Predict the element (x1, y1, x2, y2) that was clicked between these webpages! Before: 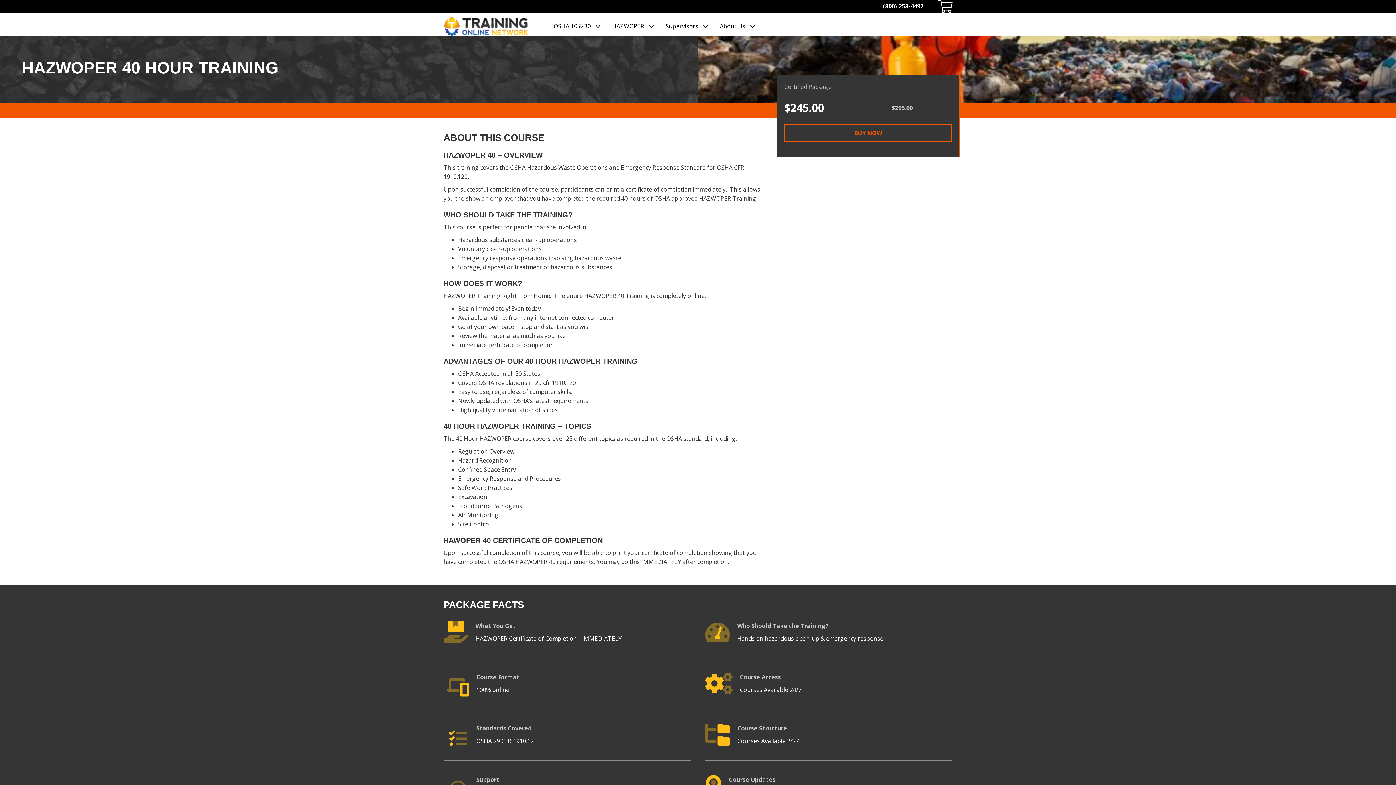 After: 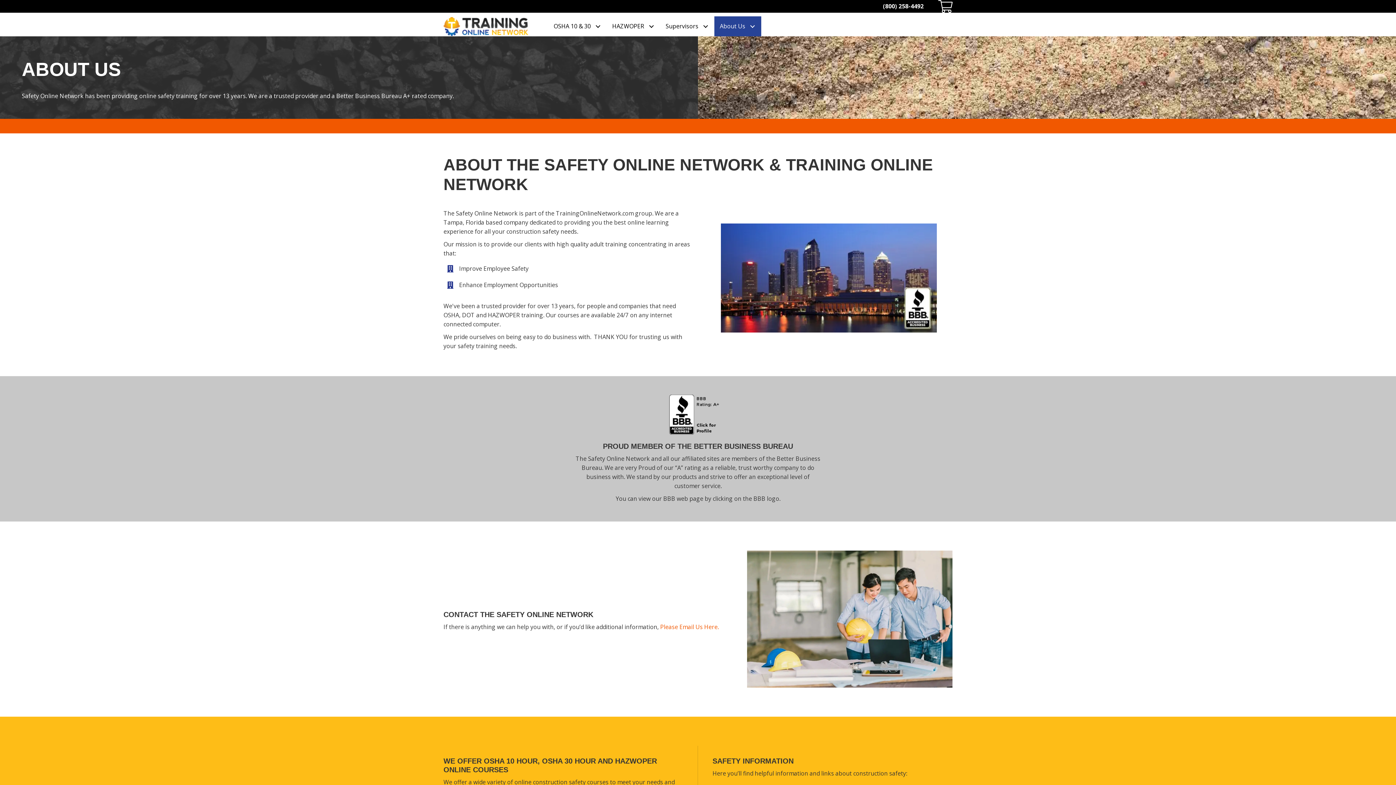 Action: bbox: (714, 16, 761, 36) label: About Us